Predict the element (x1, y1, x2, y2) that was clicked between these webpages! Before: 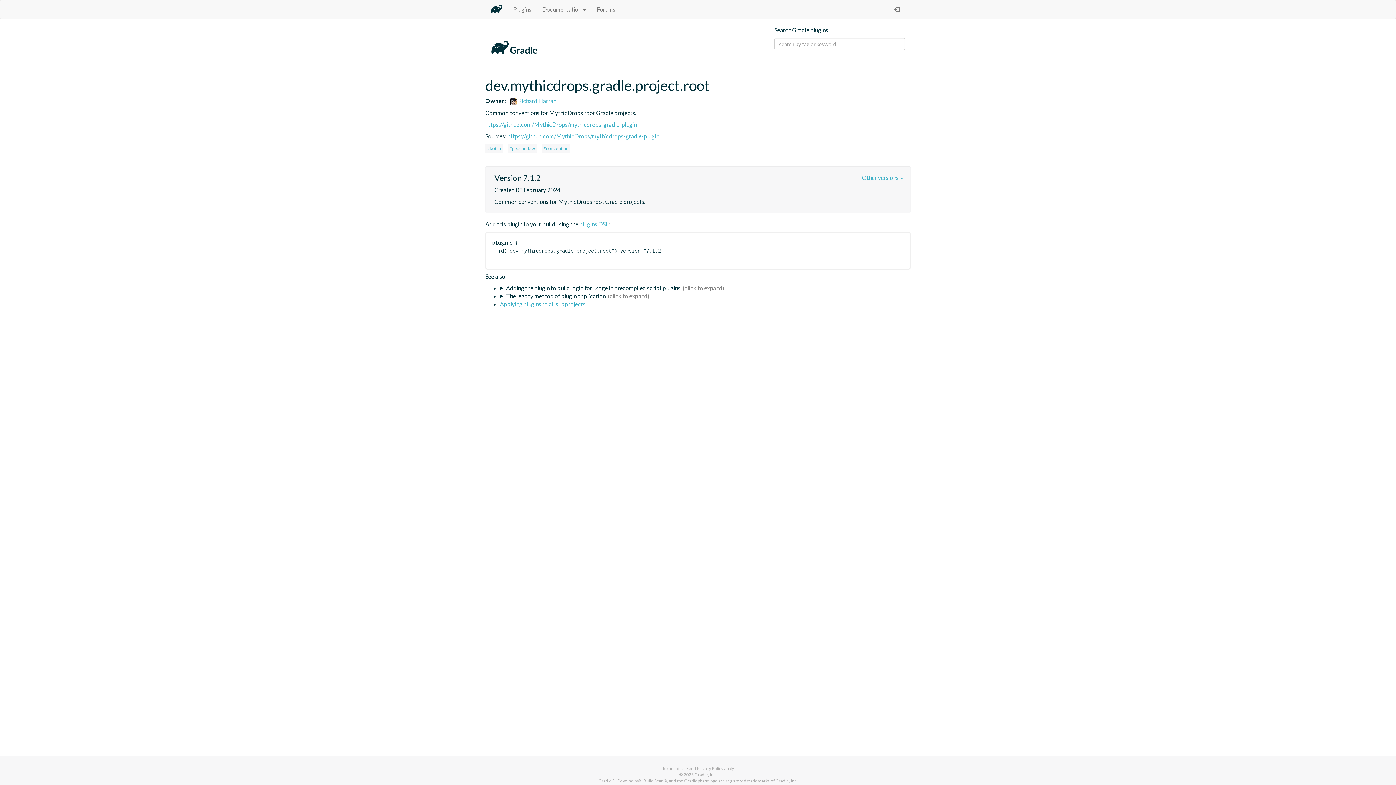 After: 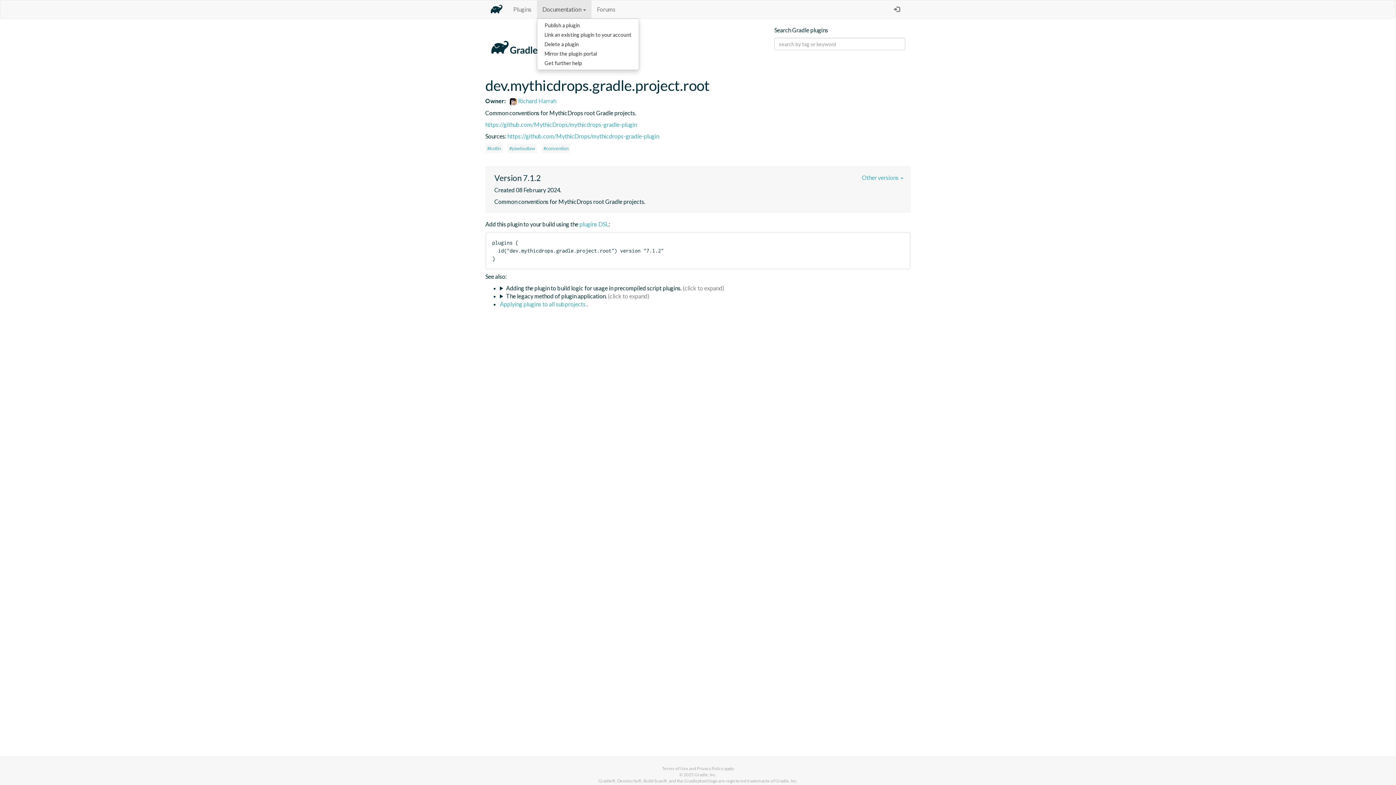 Action: bbox: (537, 0, 591, 18) label: Documentation 